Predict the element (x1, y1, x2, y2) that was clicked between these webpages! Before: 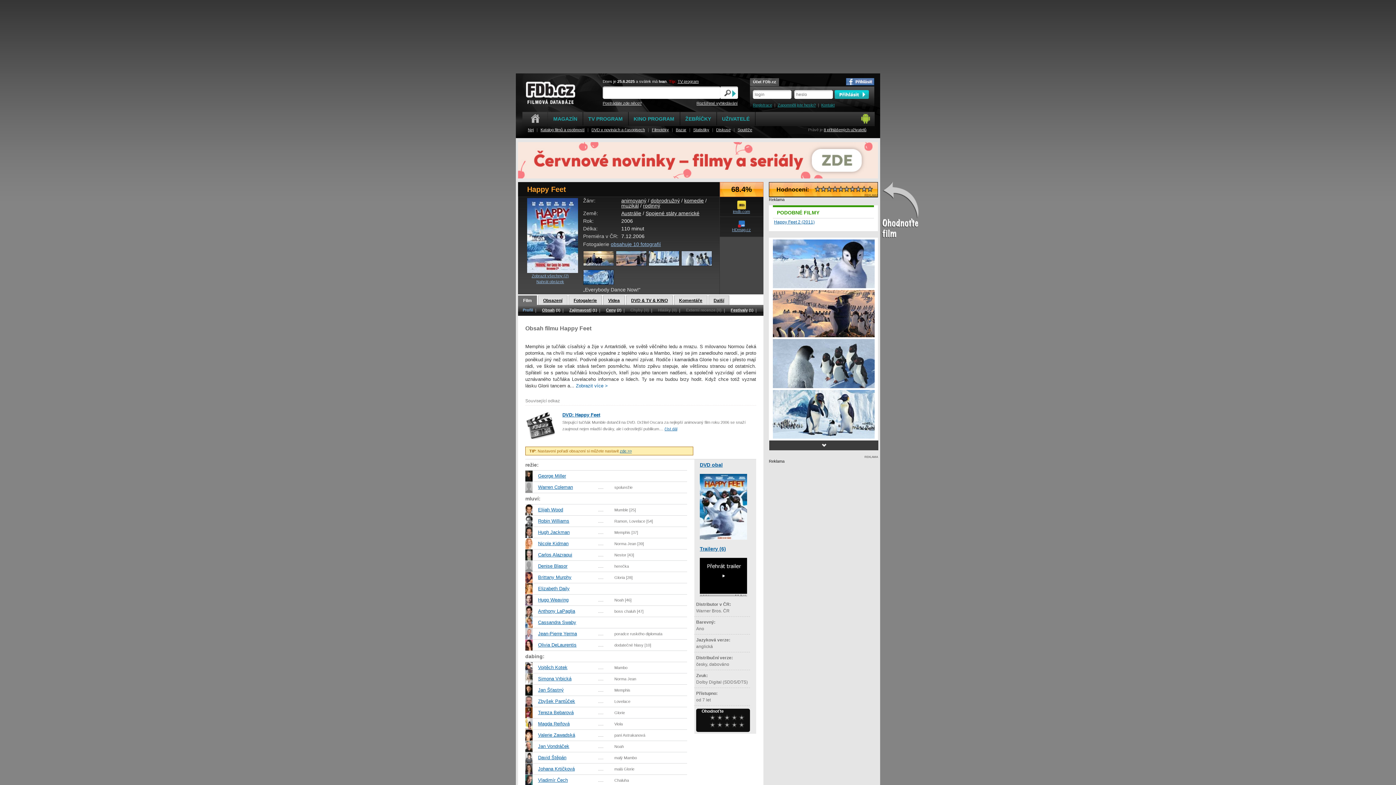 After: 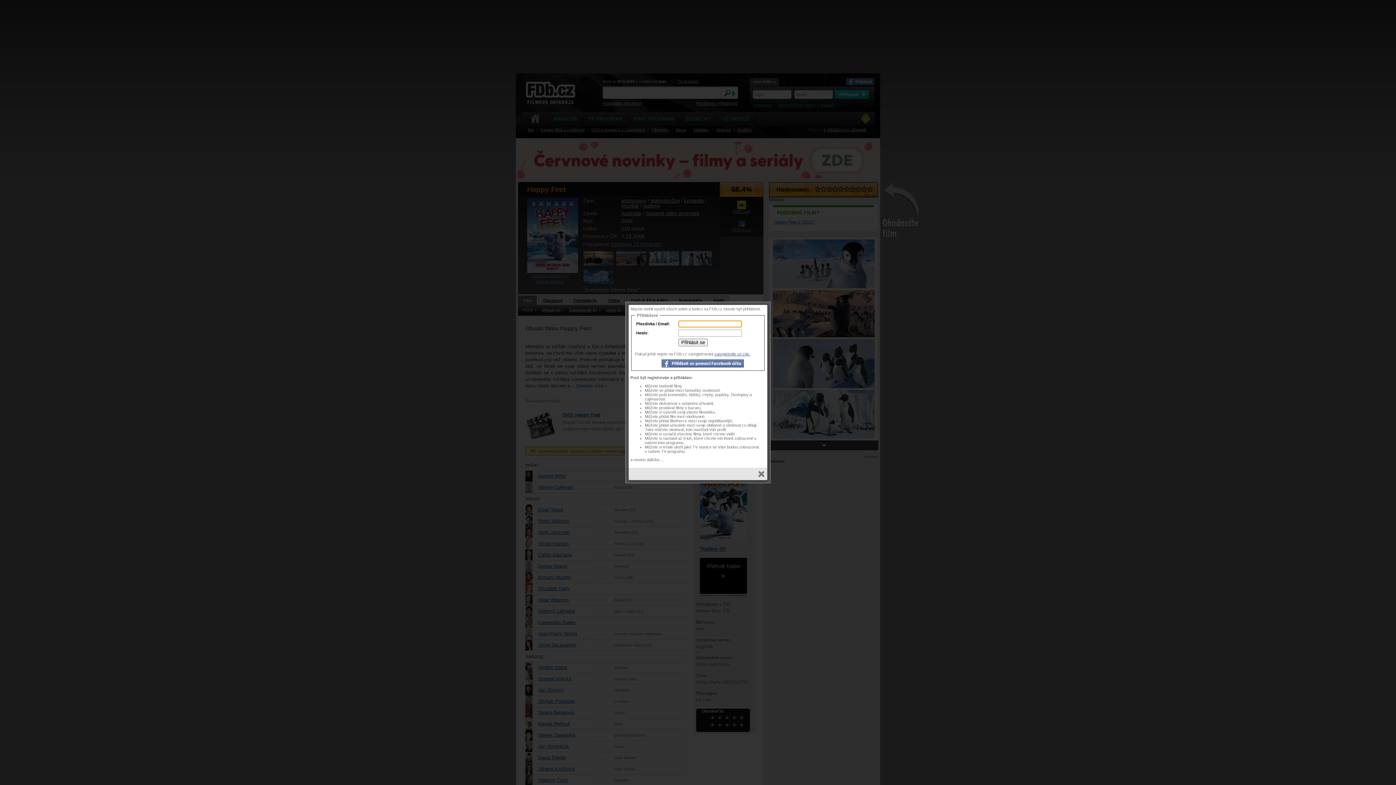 Action: bbox: (838, 186, 844, 192)